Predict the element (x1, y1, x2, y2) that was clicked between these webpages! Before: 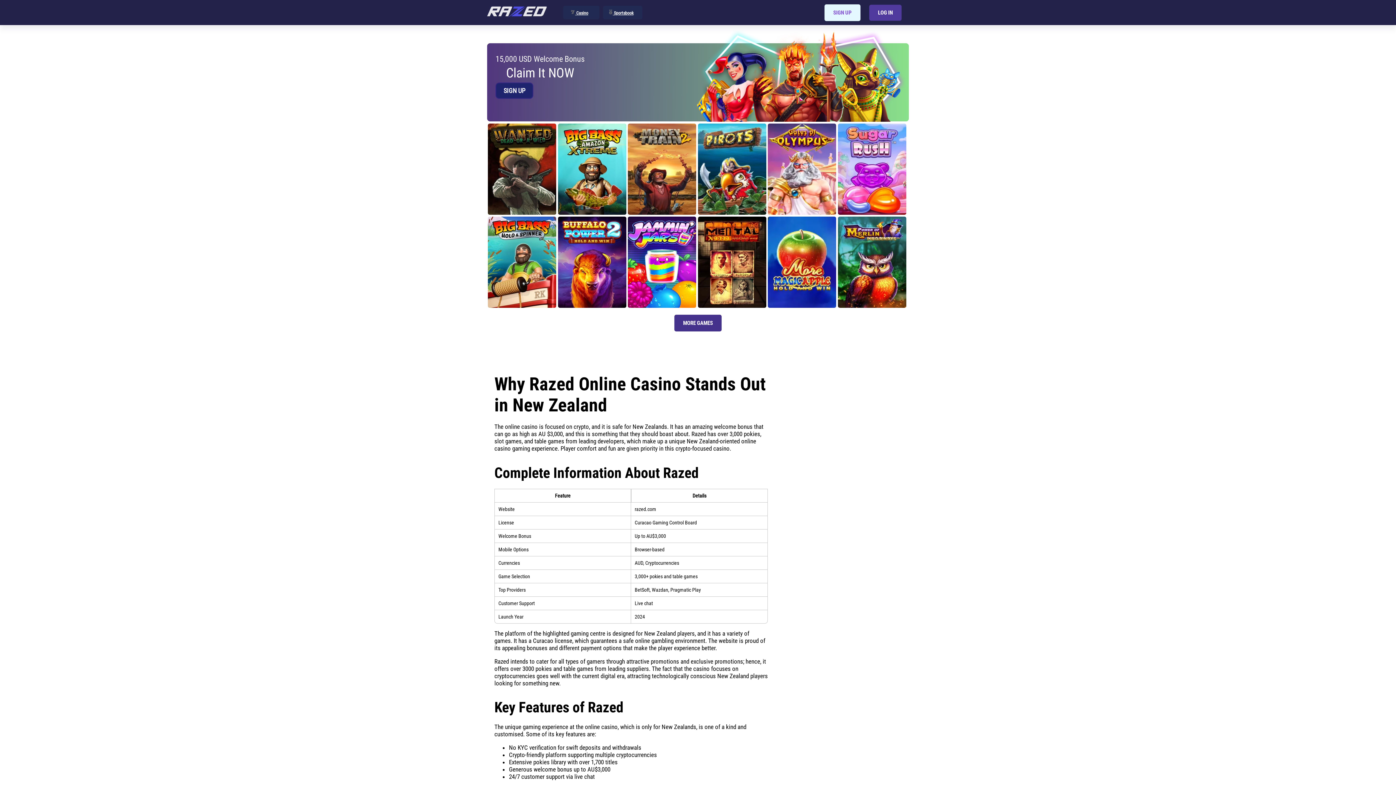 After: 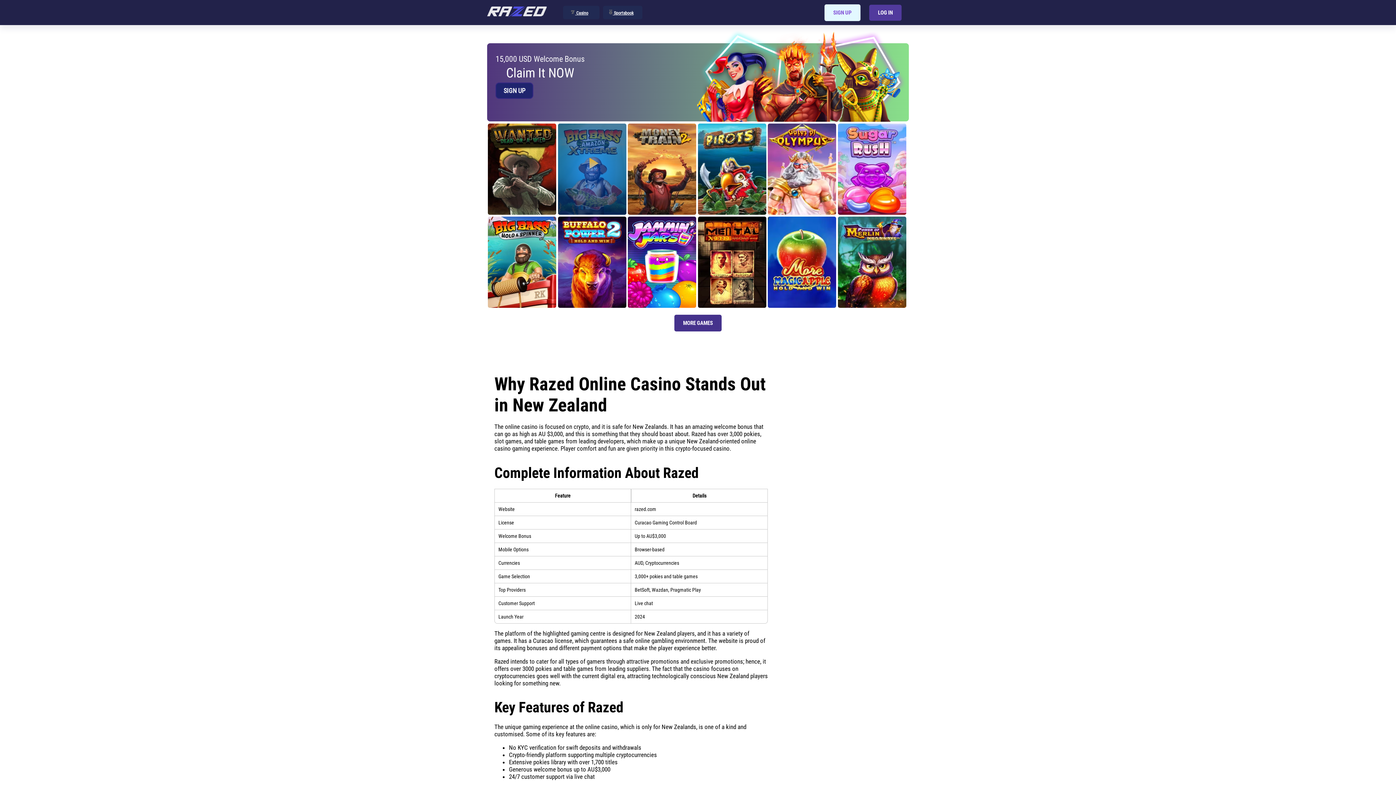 Action: bbox: (588, 157, 599, 171)